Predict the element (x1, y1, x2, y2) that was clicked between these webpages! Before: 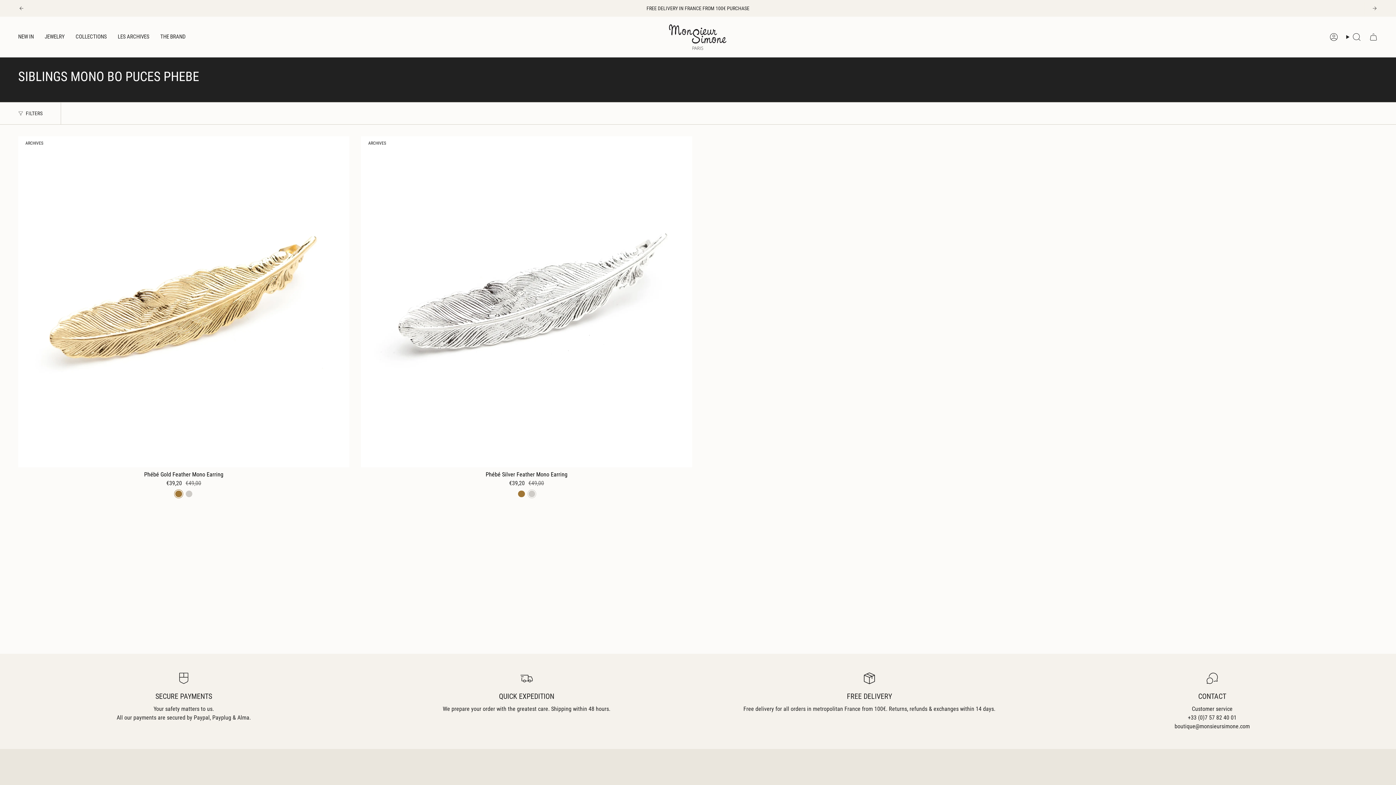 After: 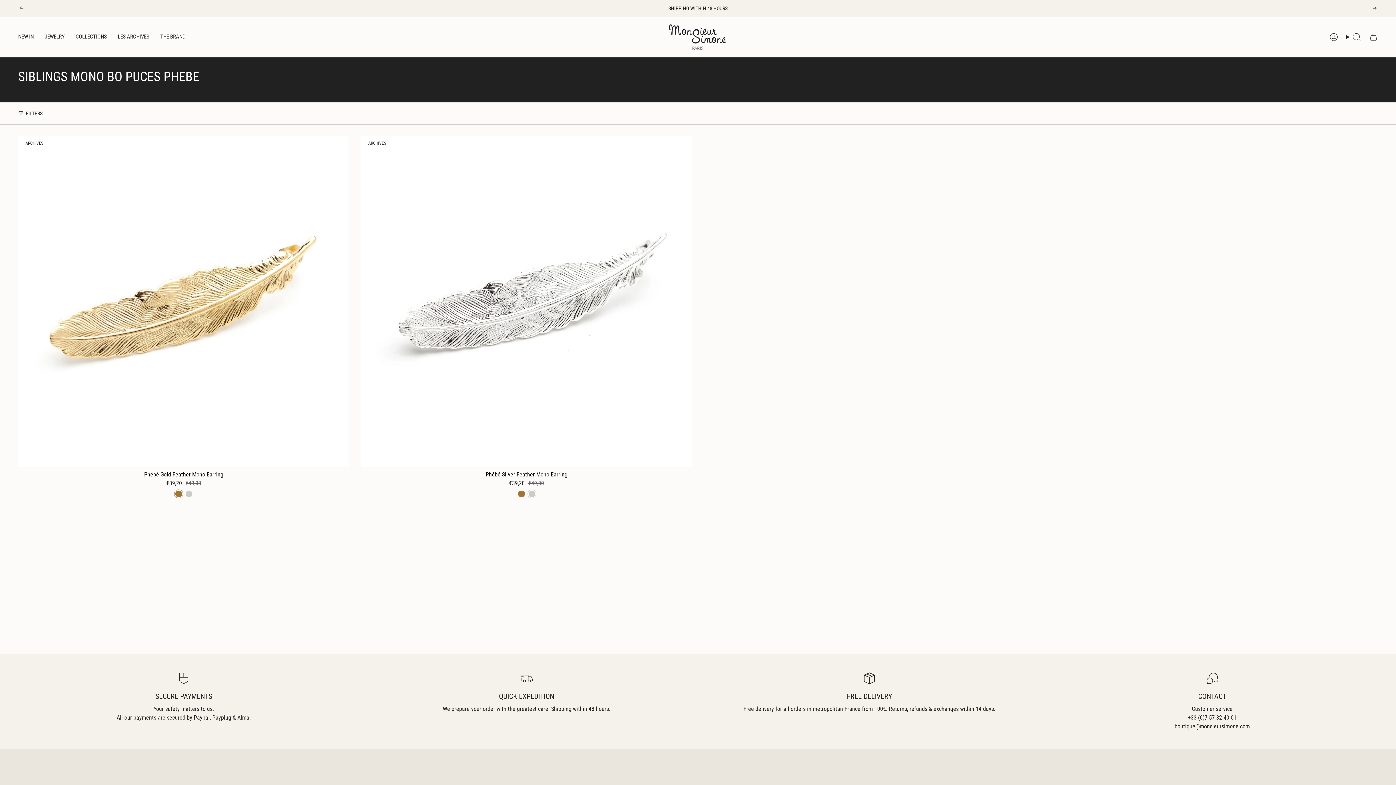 Action: label: Next bbox: (1371, 5, 1378, 11)